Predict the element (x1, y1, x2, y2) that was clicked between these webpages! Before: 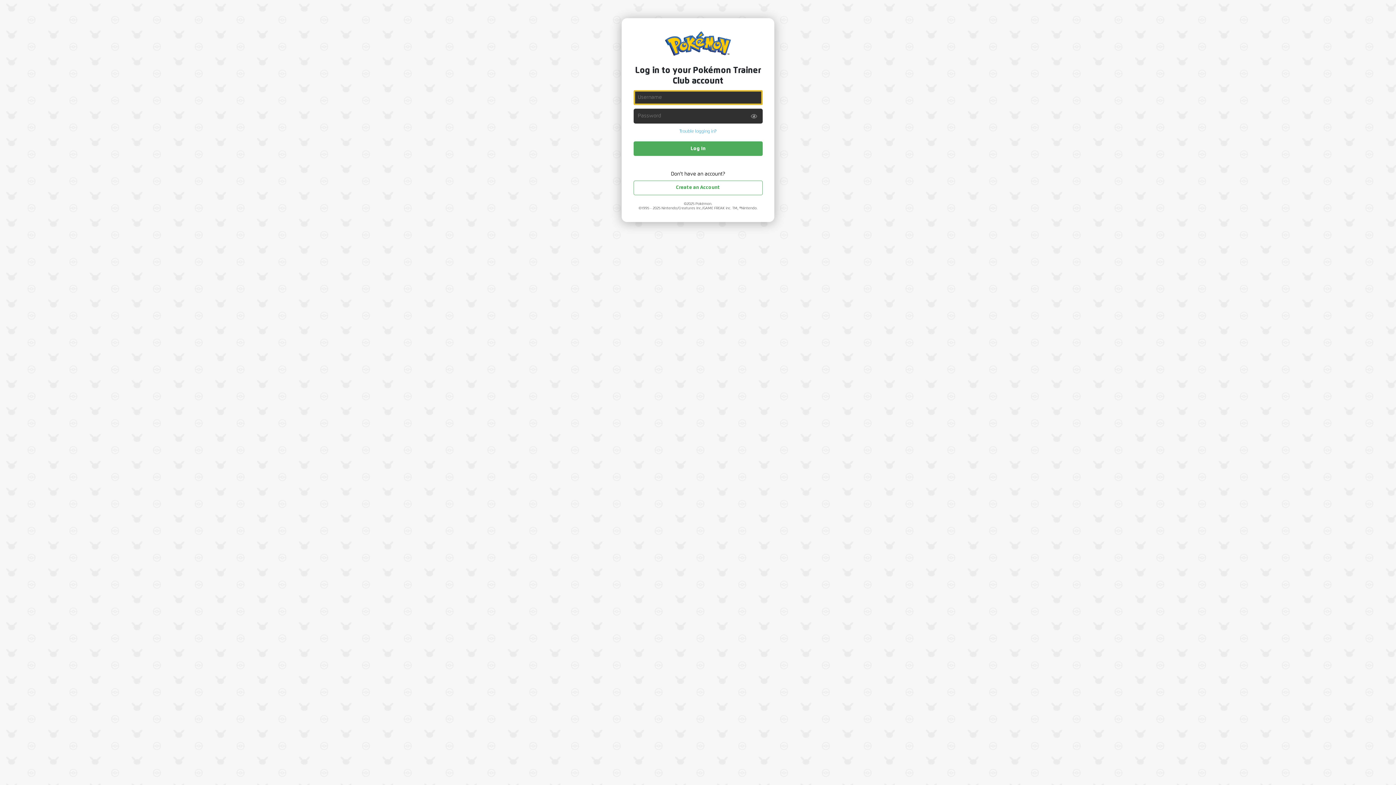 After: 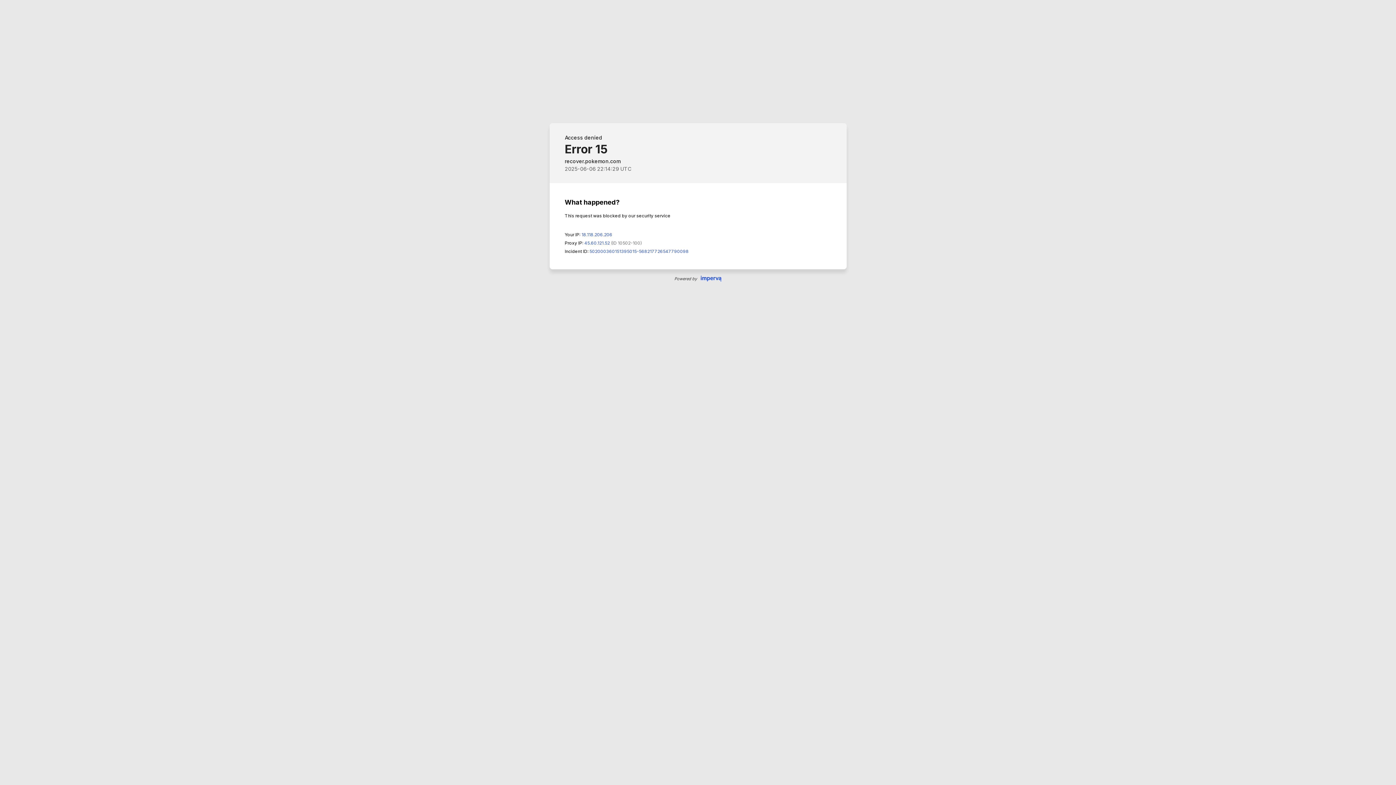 Action: bbox: (633, 129, 762, 134) label: Trouble logging in?